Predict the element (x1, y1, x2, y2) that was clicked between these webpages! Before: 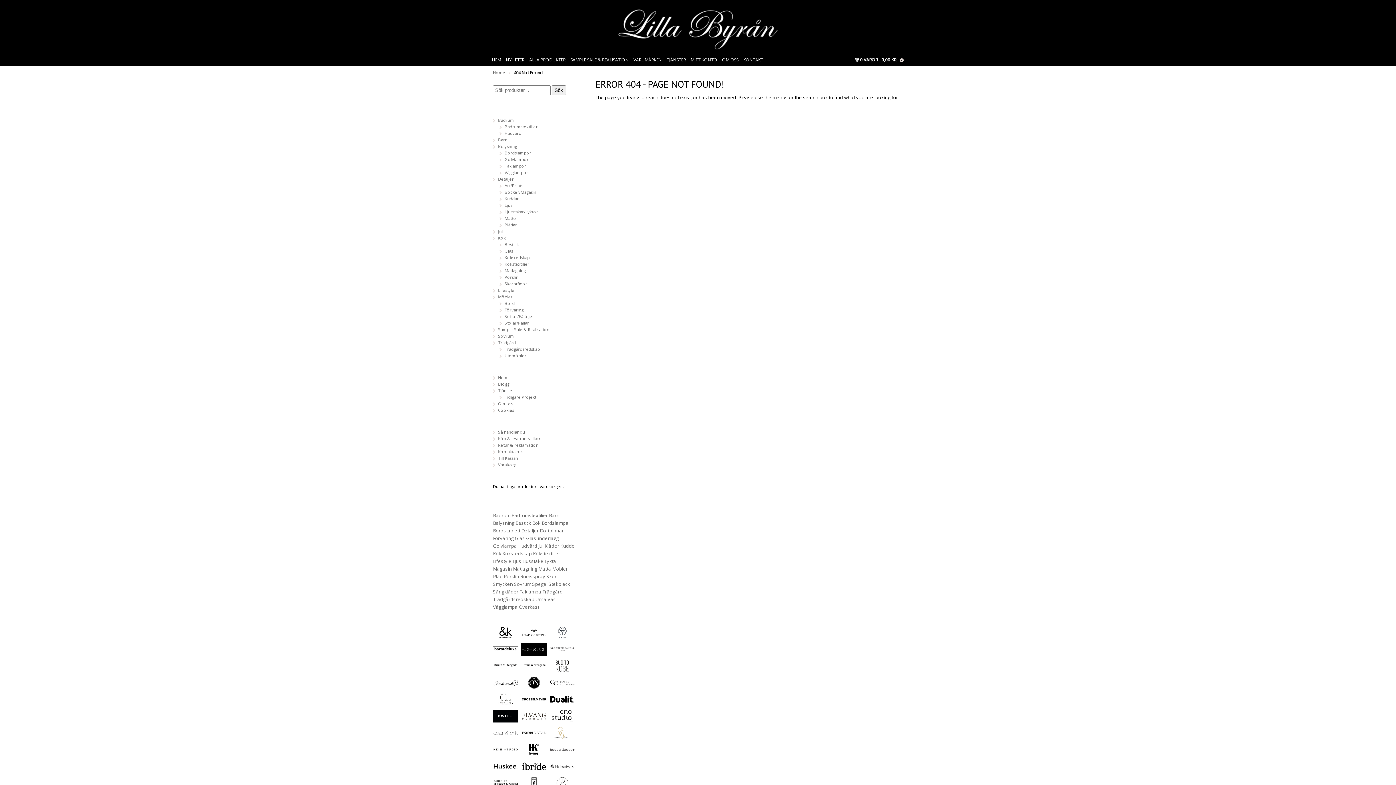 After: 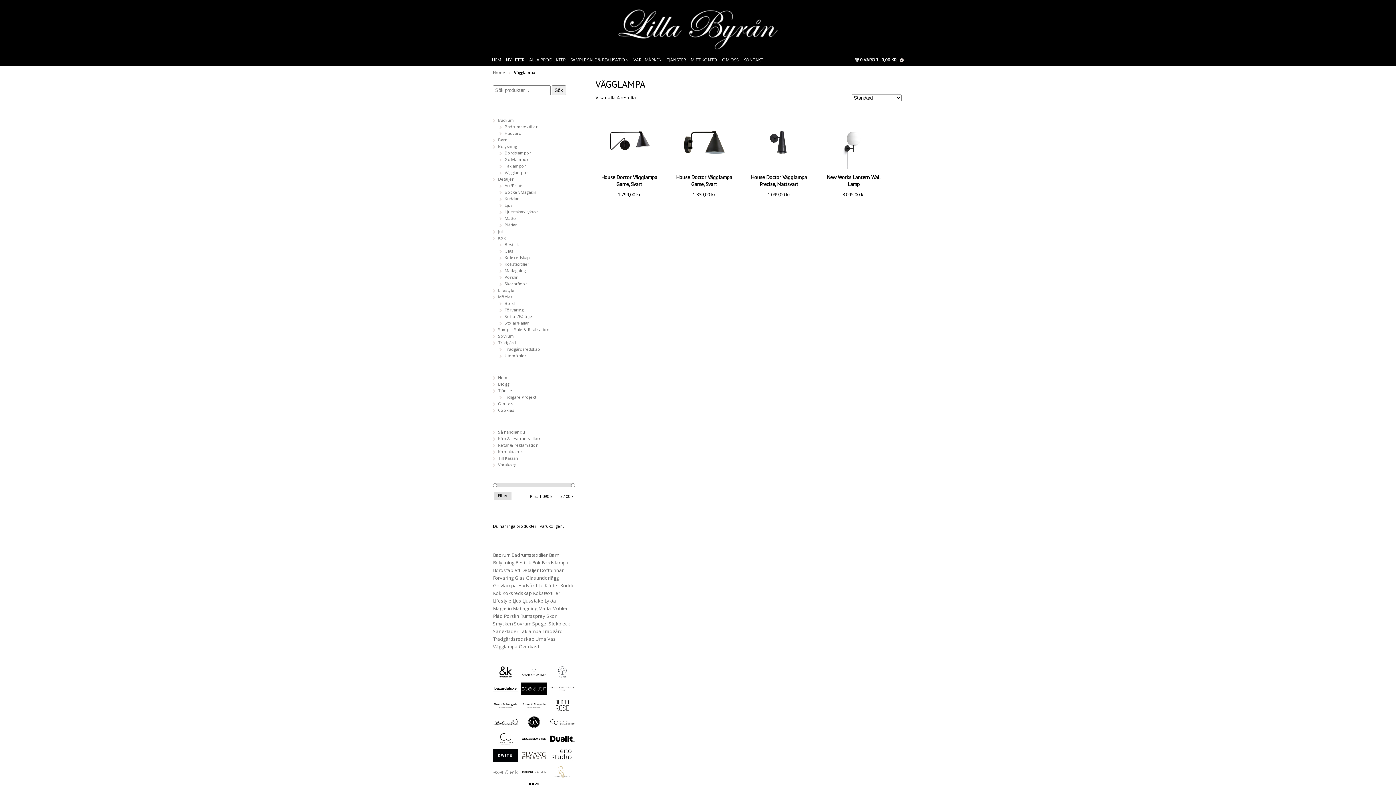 Action: bbox: (493, 604, 517, 610) label: Vägglampa (4 produkter)